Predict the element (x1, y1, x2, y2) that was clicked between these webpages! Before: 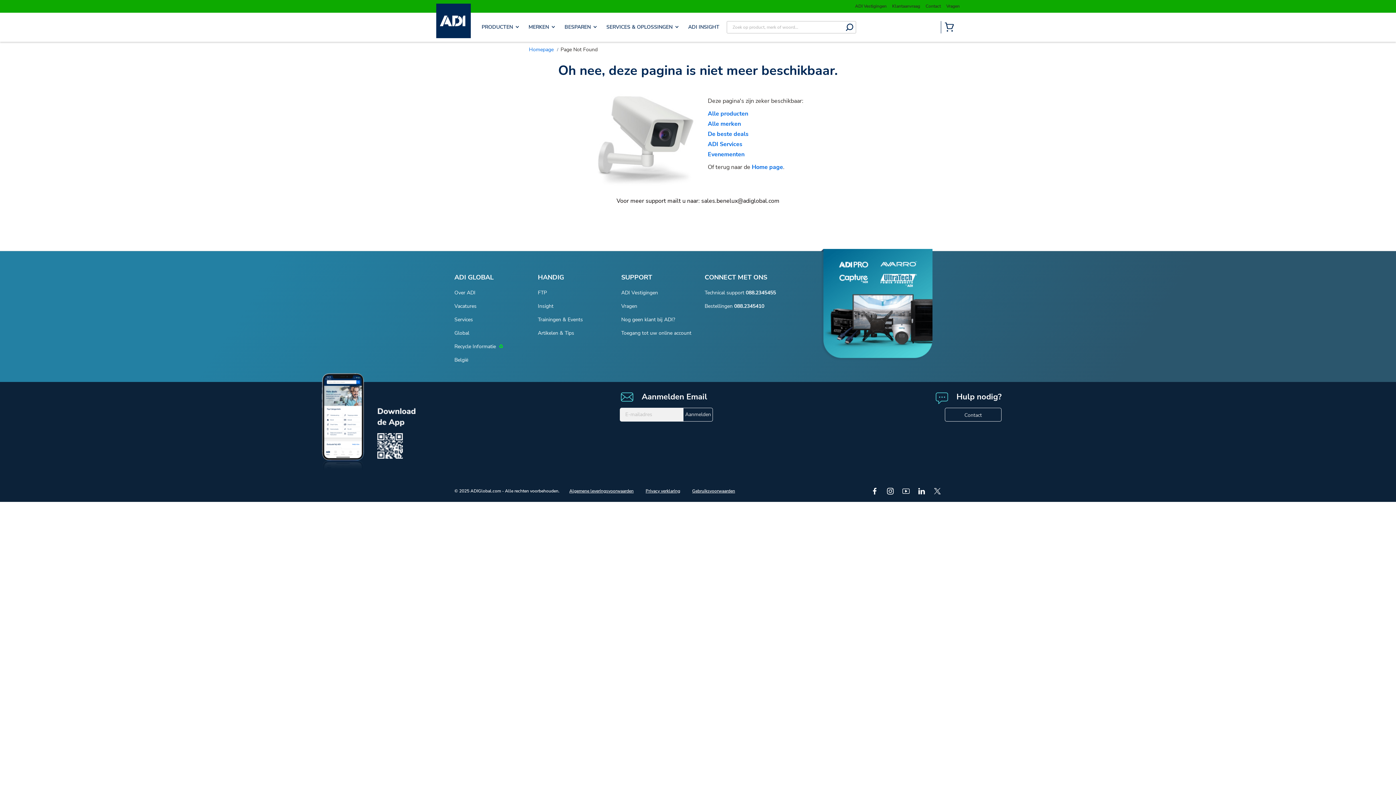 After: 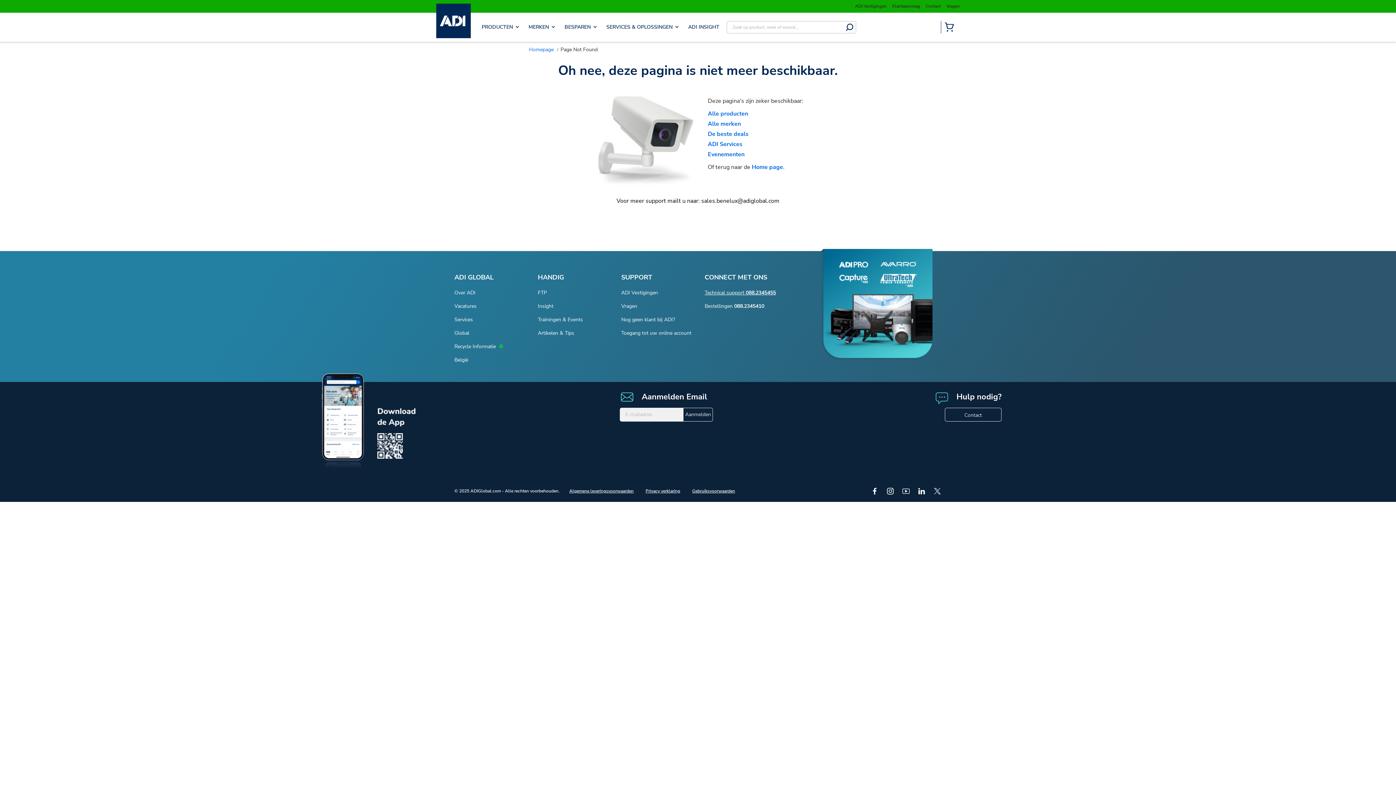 Action: bbox: (704, 289, 776, 296) label: Technical support 088.2345455